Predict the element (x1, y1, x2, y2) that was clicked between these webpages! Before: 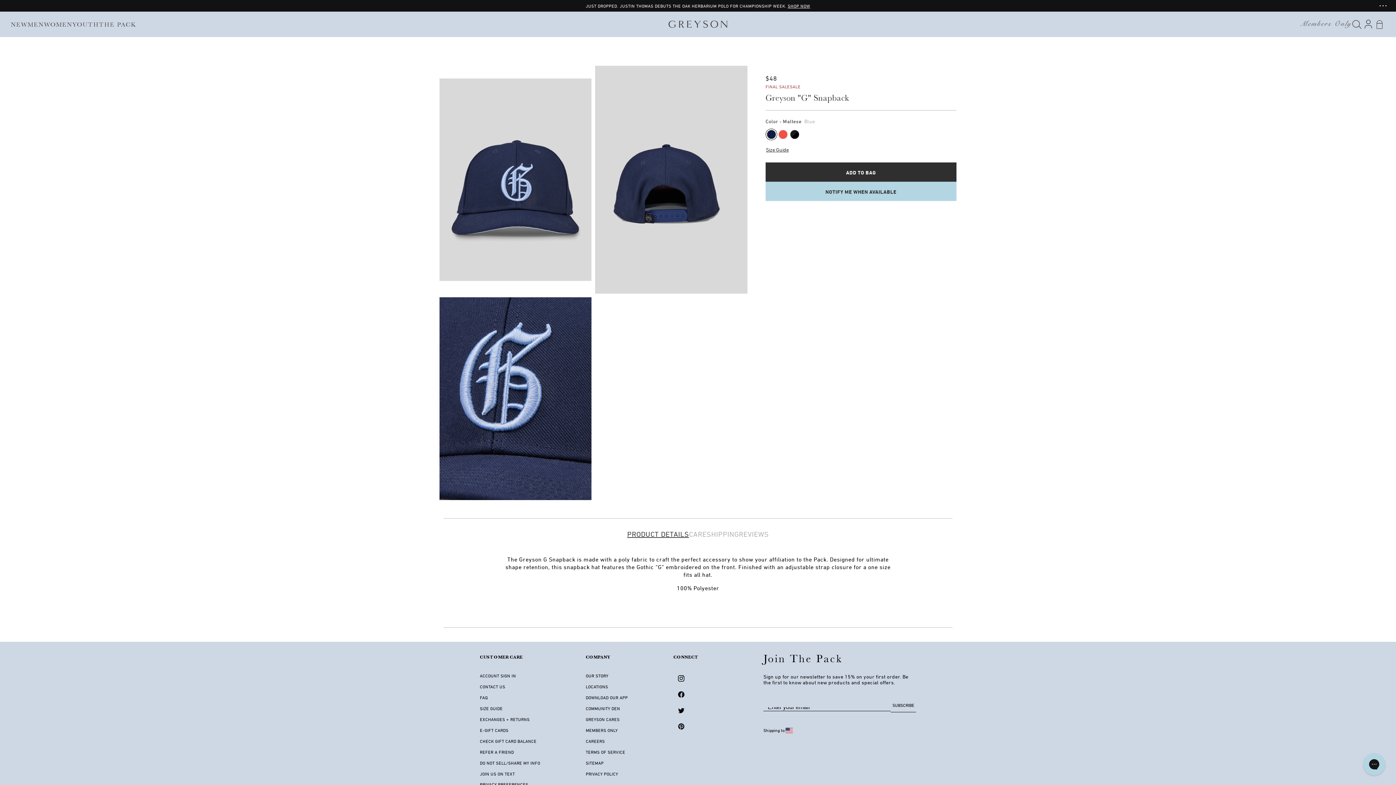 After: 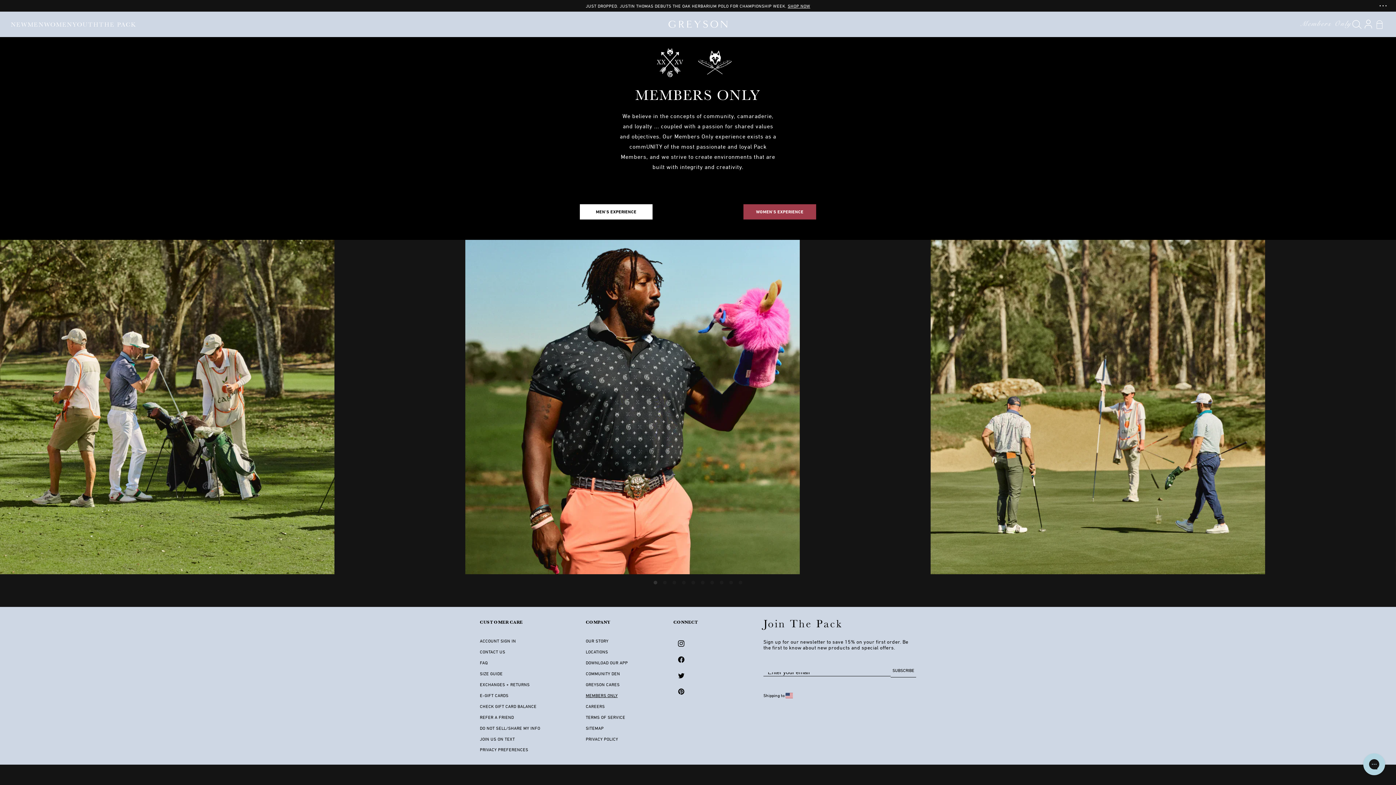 Action: bbox: (585, 725, 673, 736) label: MEMBERS ONLY